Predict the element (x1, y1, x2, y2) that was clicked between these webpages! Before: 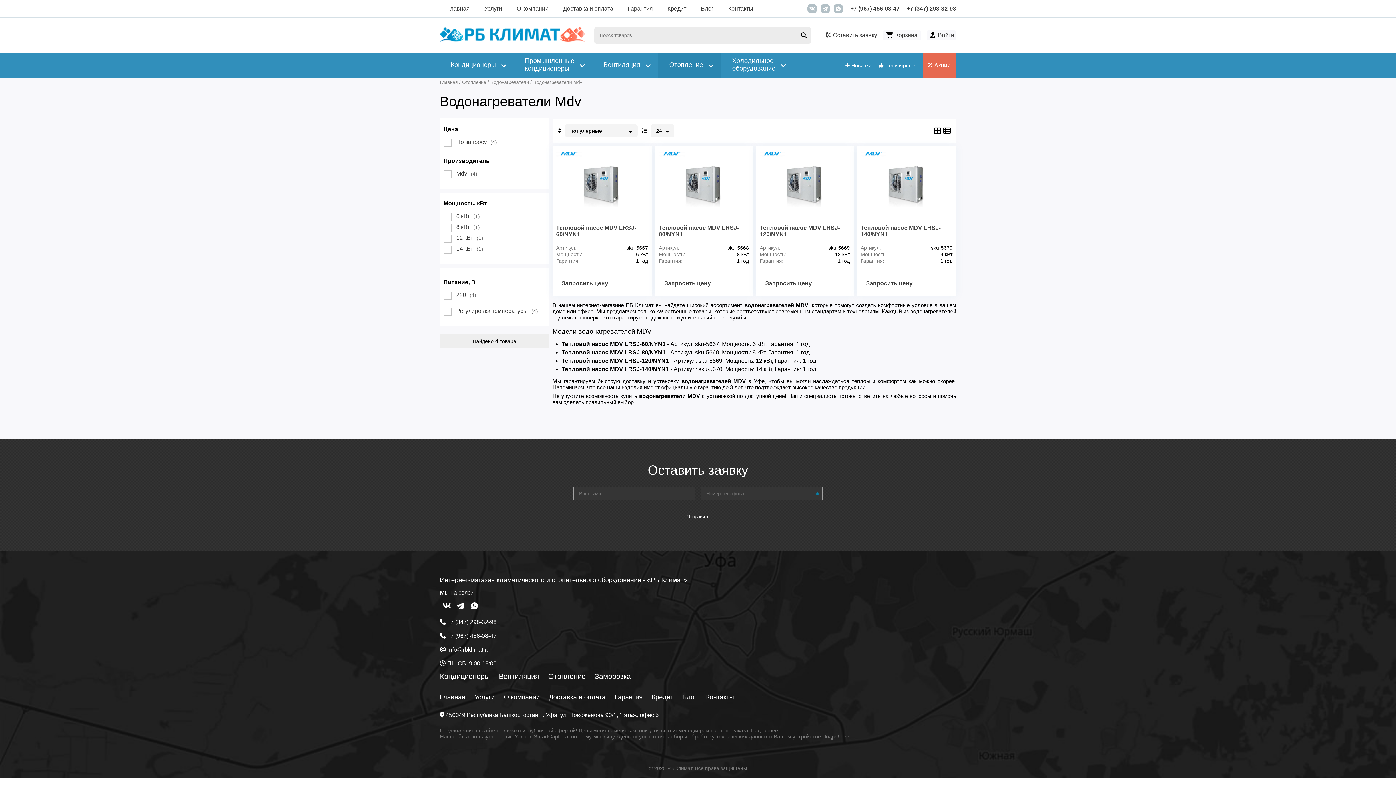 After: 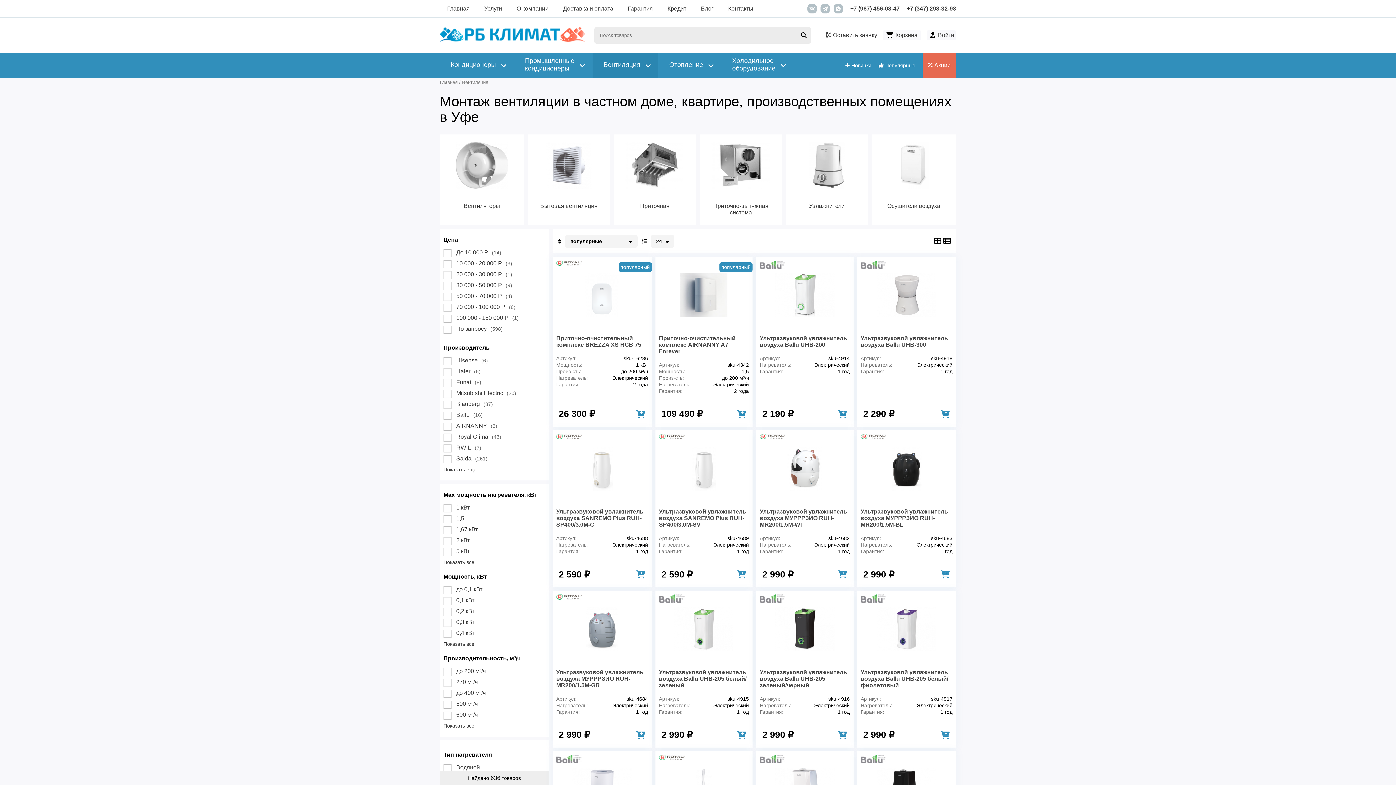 Action: bbox: (498, 671, 548, 683) label: Вентиляция